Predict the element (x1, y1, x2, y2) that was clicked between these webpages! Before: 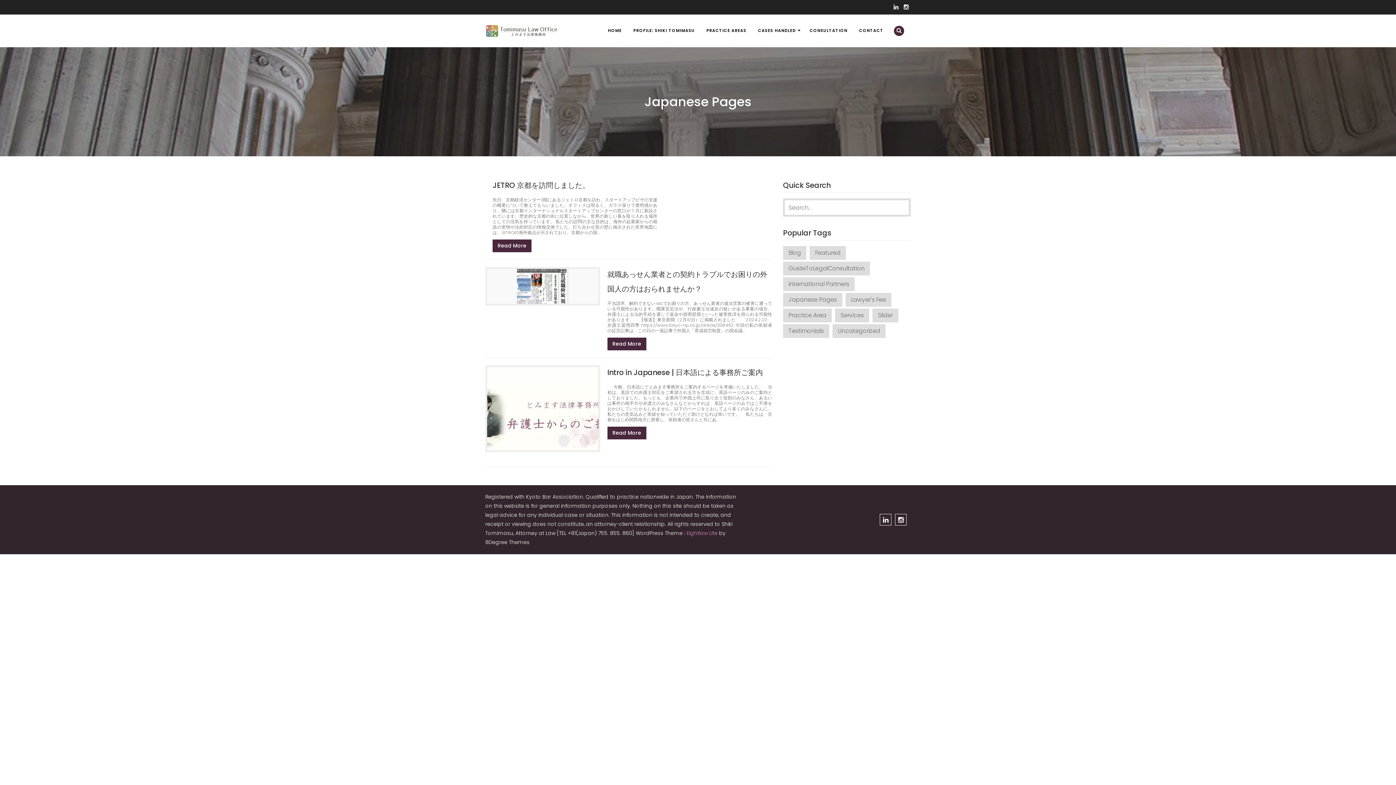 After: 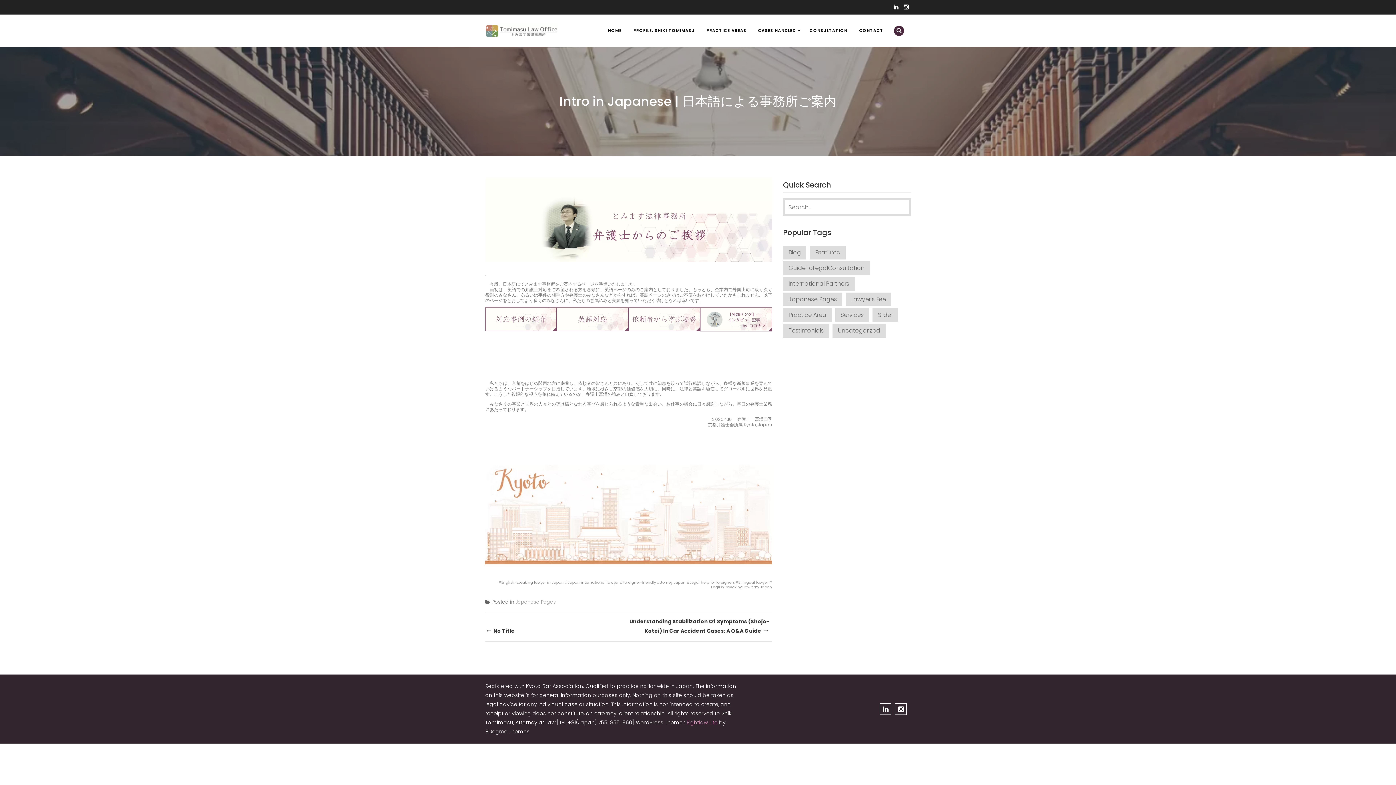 Action: label: Read More bbox: (607, 426, 646, 439)